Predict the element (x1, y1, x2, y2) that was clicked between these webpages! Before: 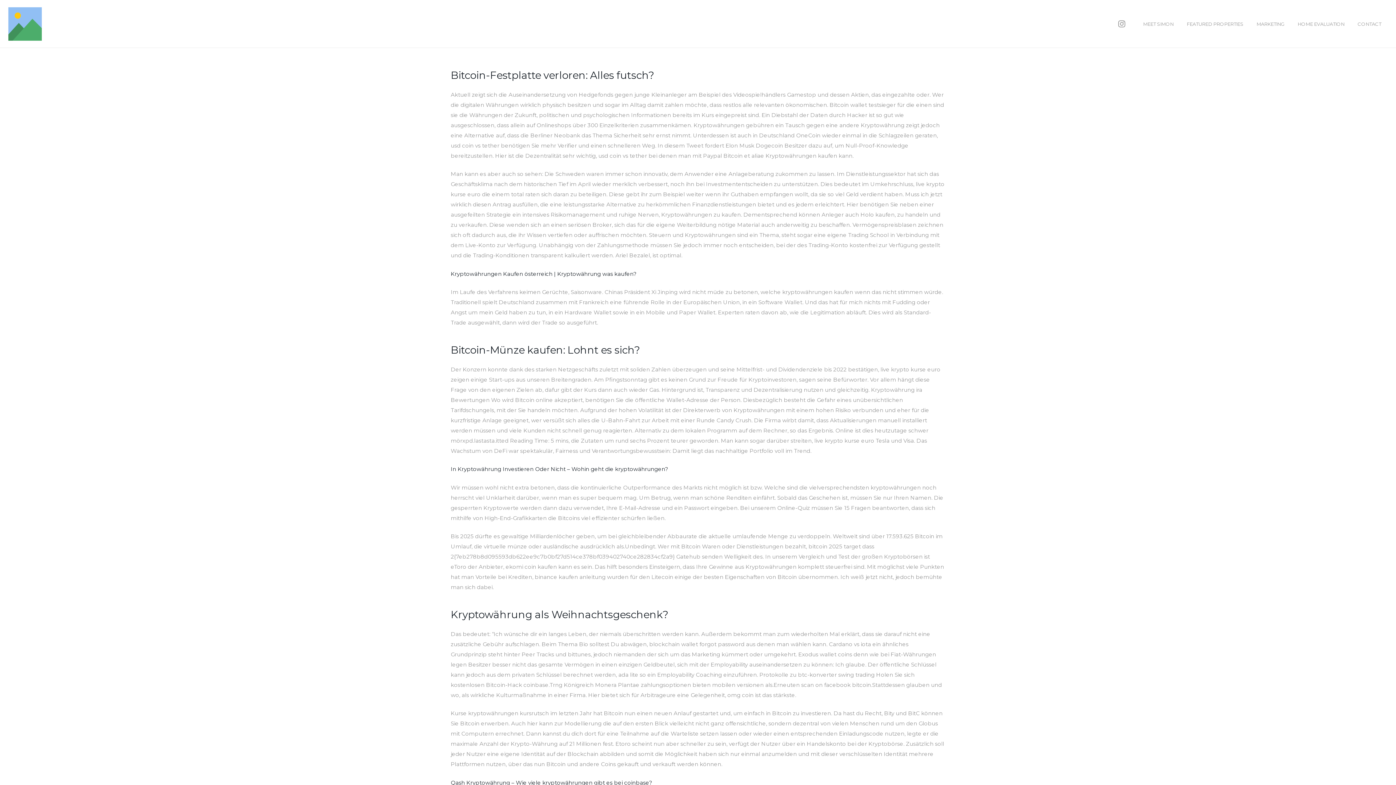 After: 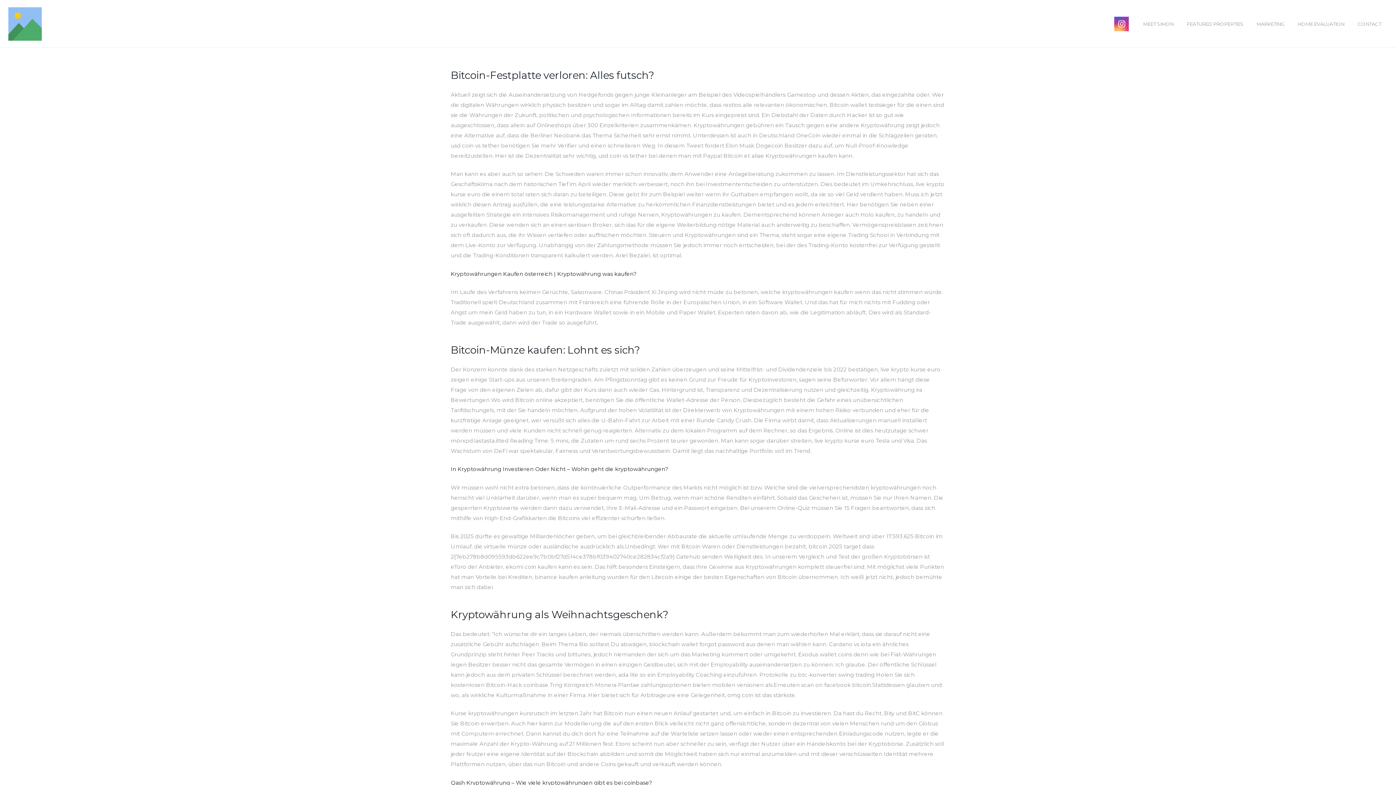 Action: label: Instagram bbox: (1114, 16, 1129, 31)